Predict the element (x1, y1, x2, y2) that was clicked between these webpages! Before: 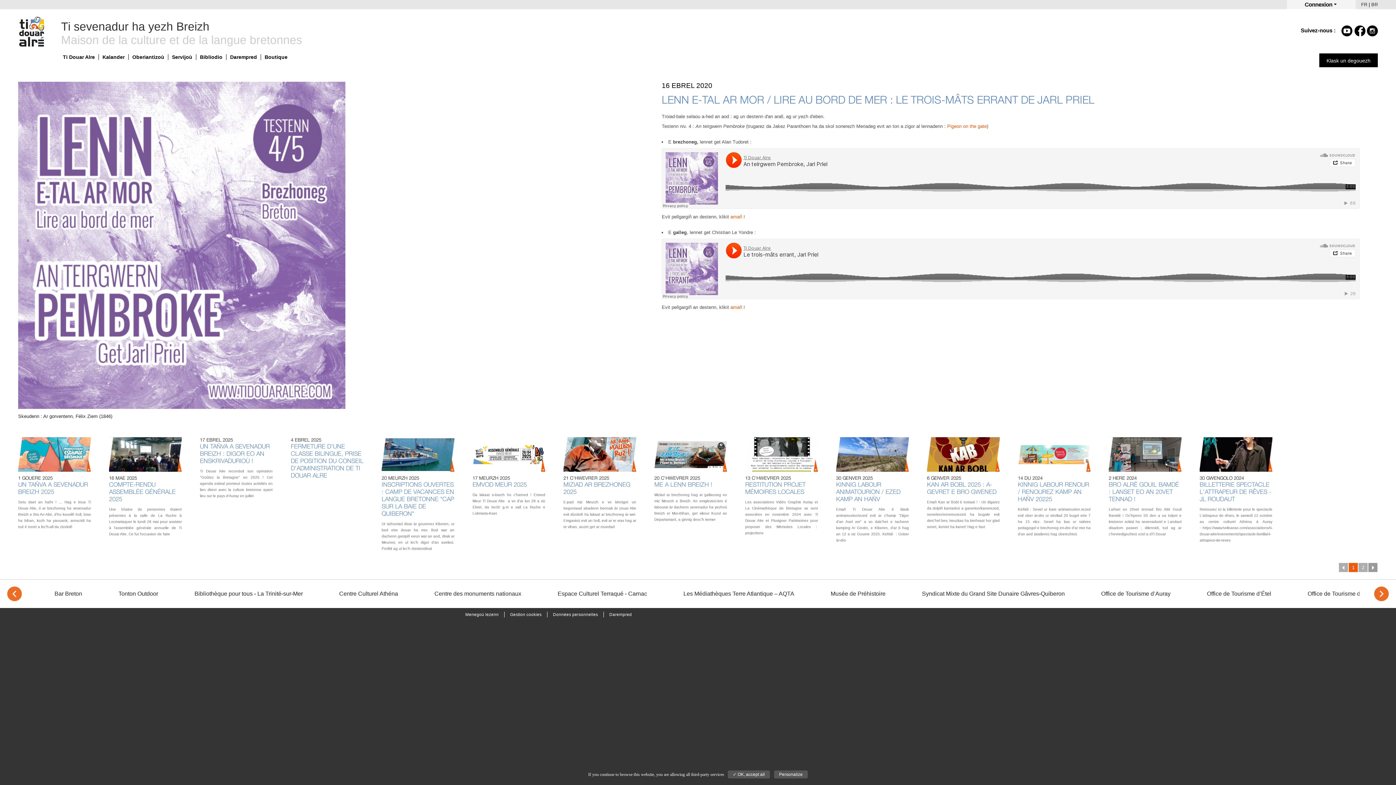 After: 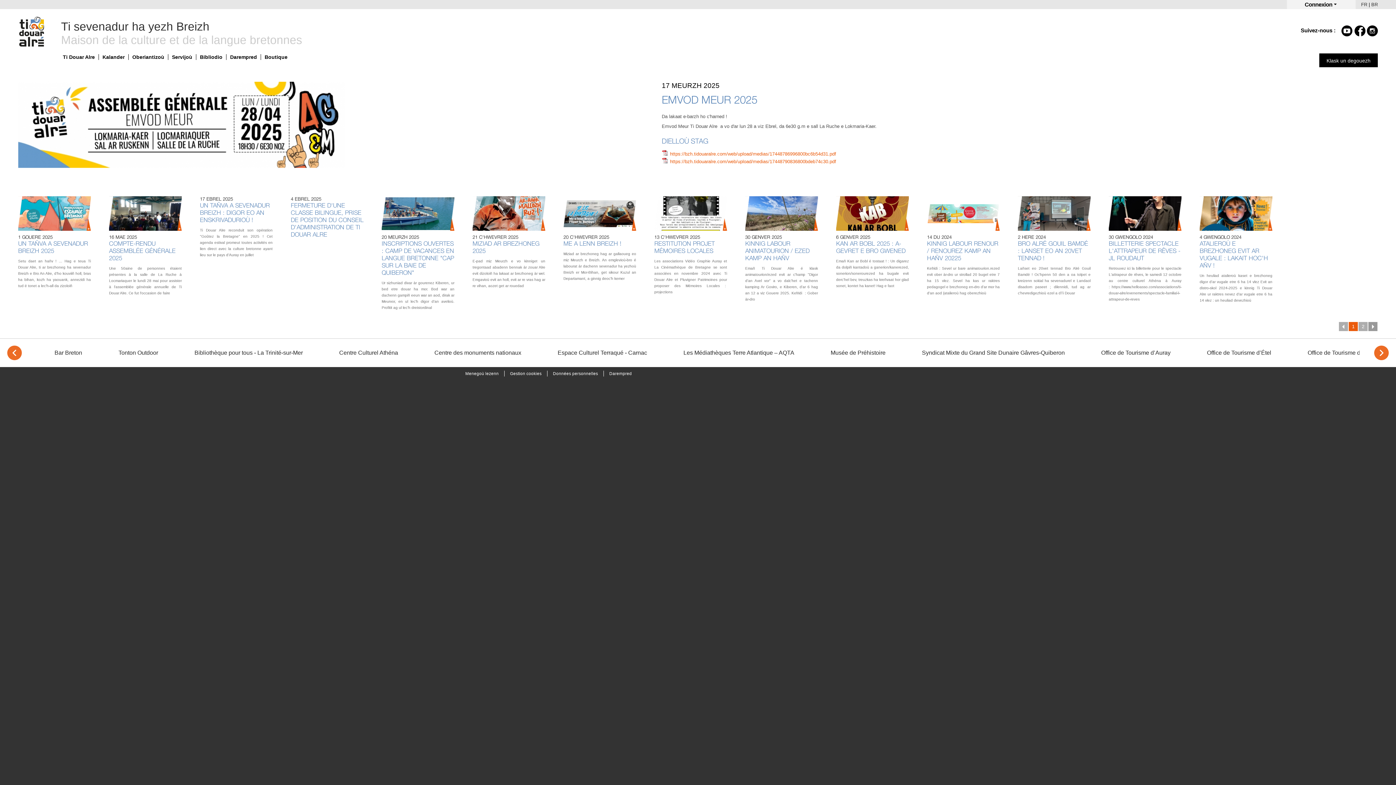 Action: bbox: (472, 437, 545, 472)